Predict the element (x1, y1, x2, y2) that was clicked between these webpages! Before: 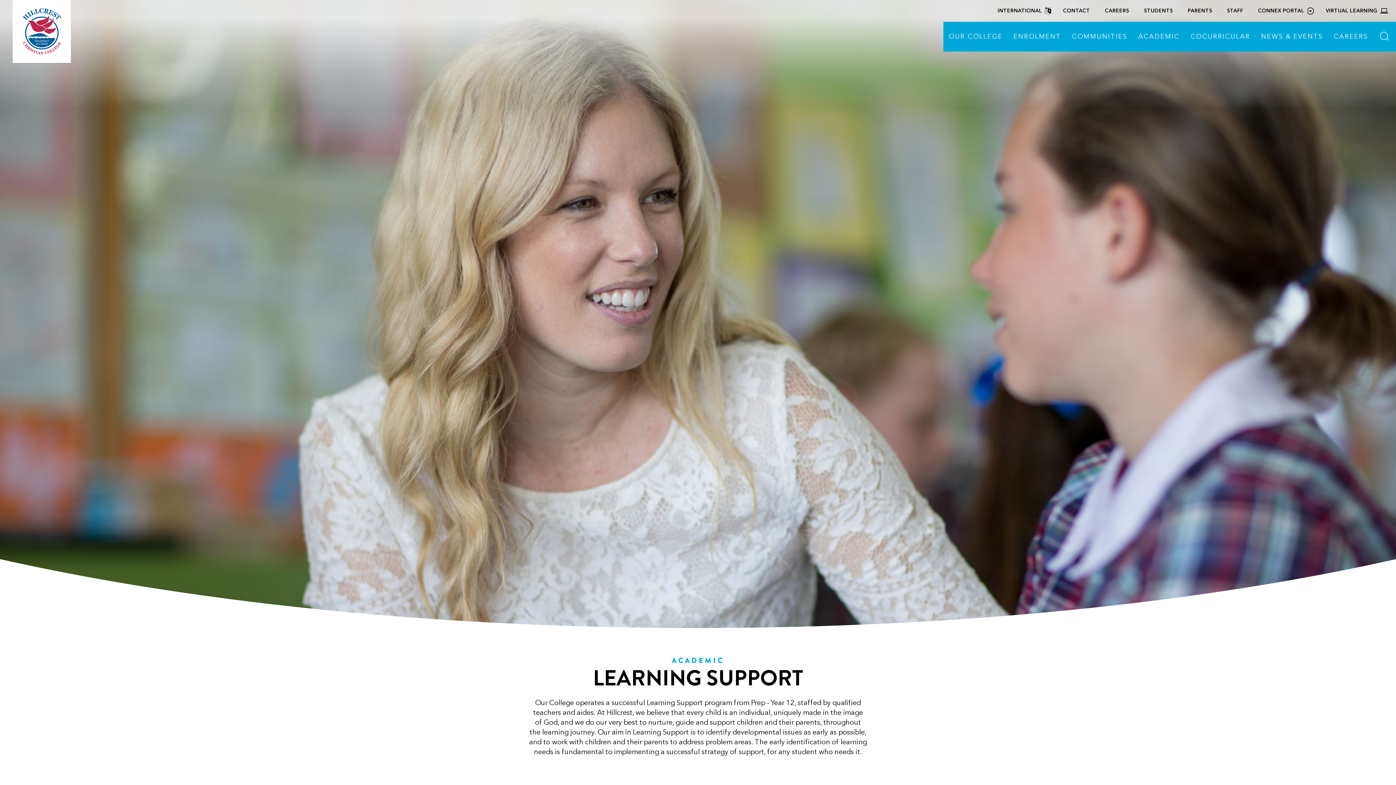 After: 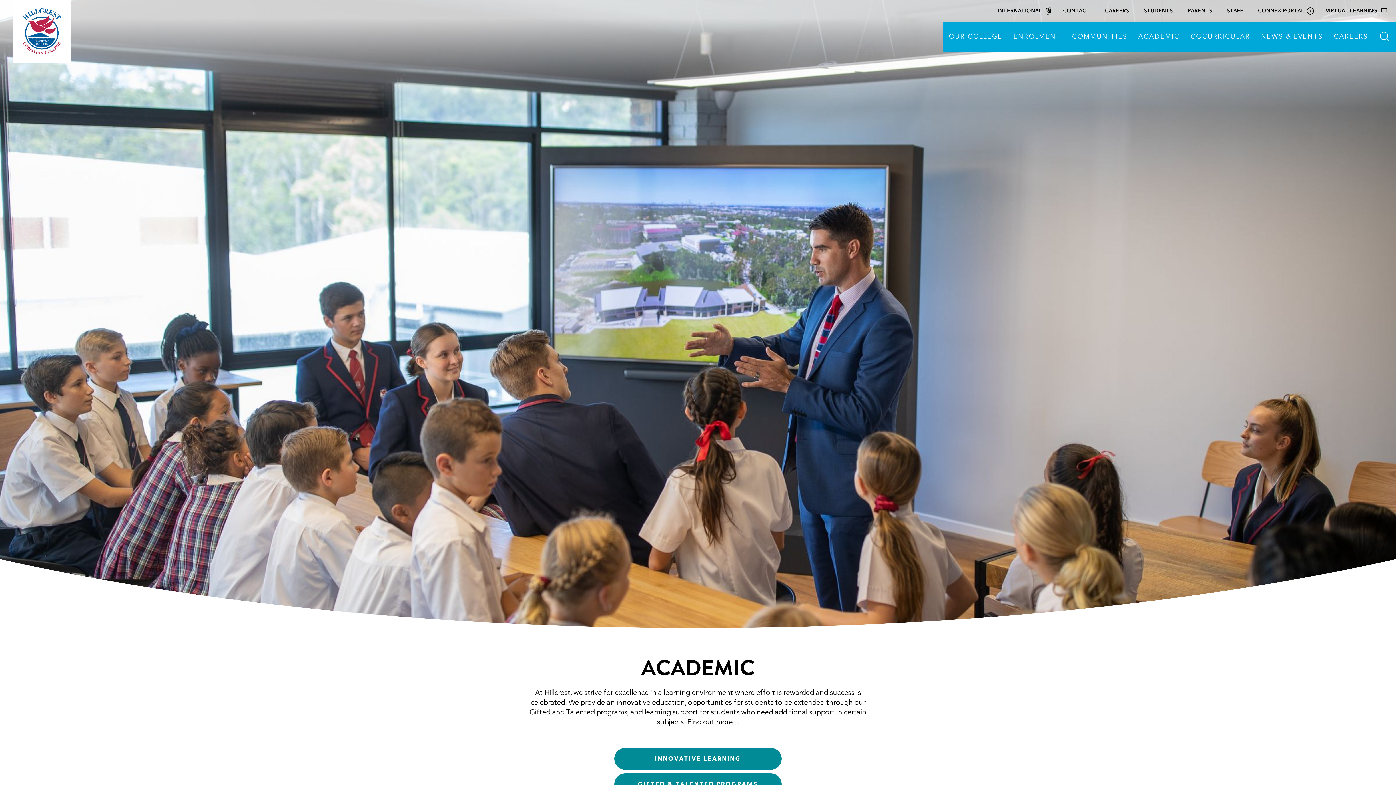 Action: bbox: (1138, 24, 1180, 48) label: ACADEMIC